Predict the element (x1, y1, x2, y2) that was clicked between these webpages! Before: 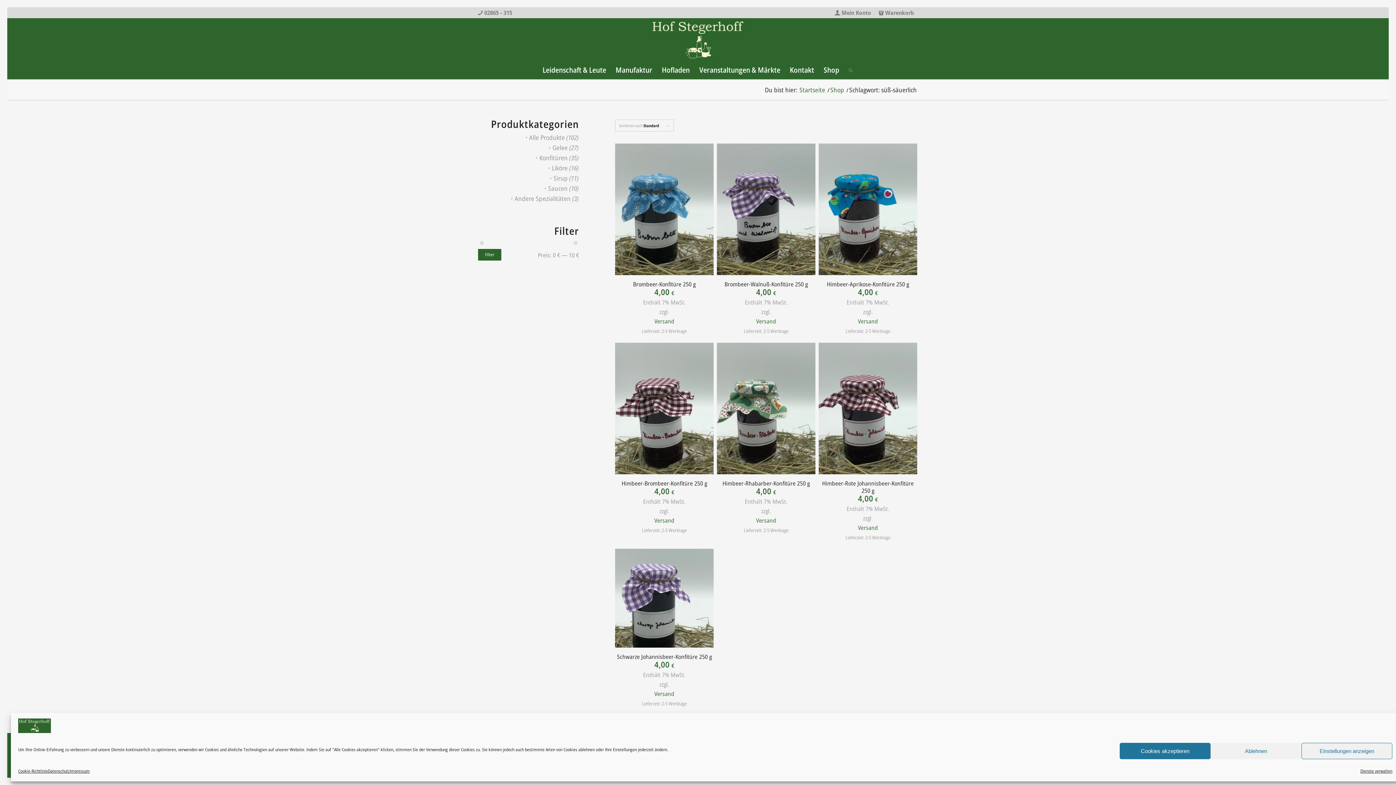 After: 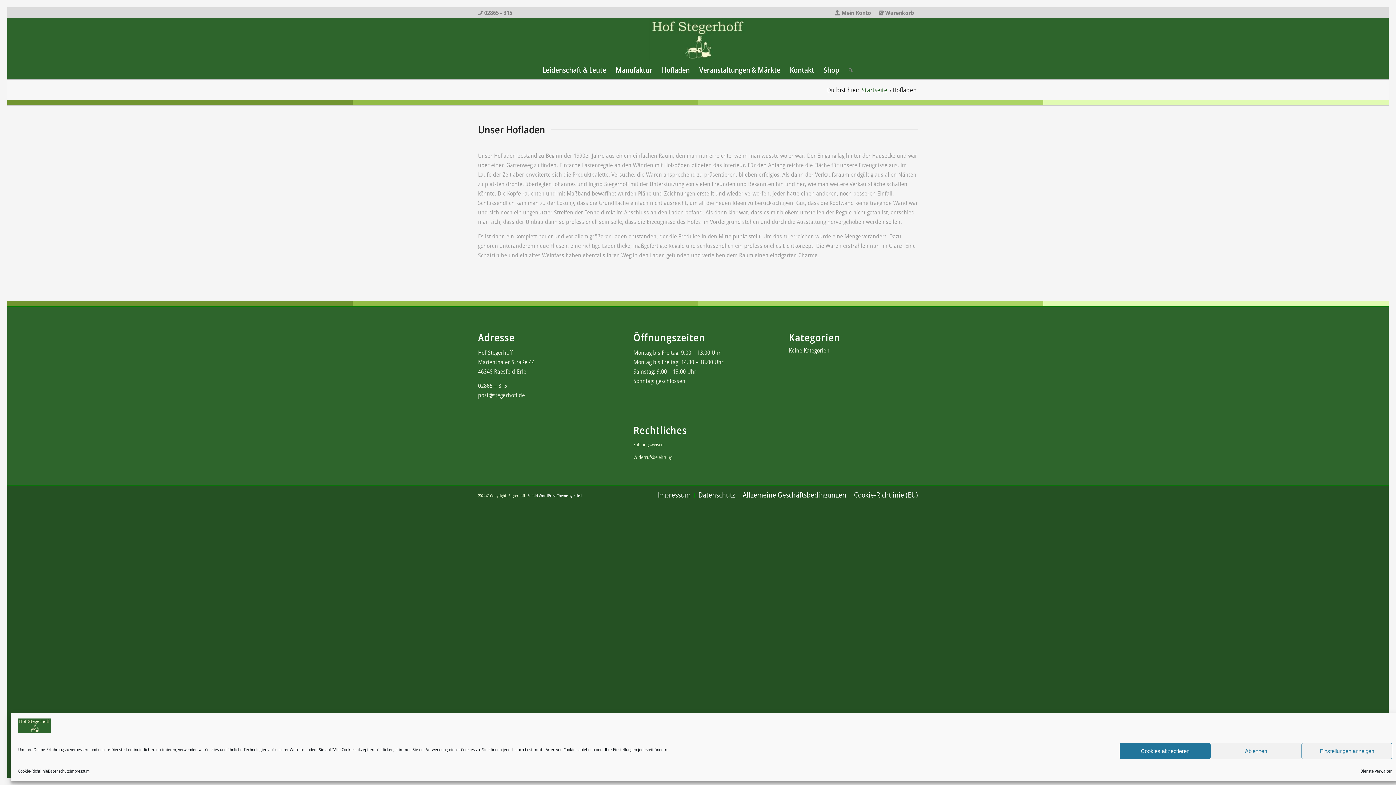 Action: bbox: (657, 61, 694, 79) label: Hofladen